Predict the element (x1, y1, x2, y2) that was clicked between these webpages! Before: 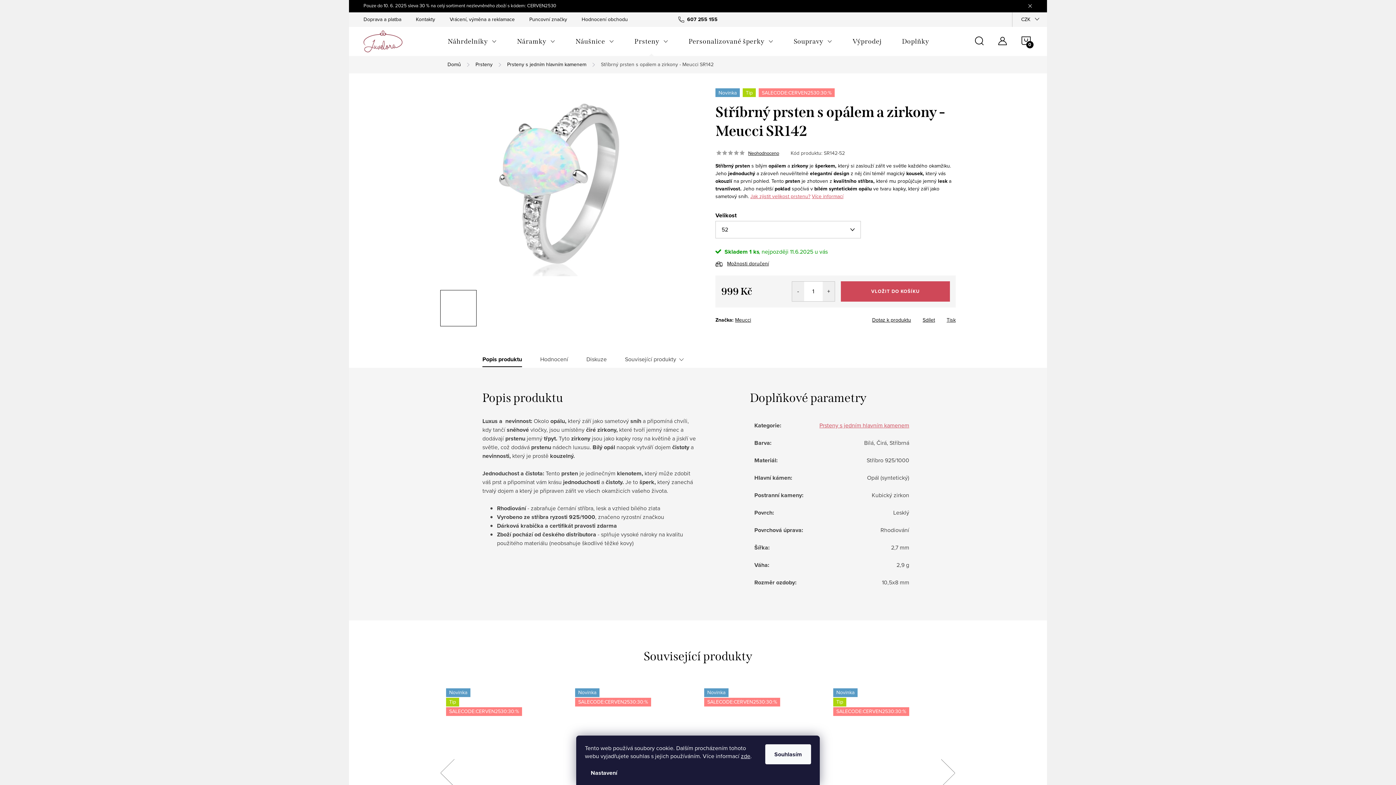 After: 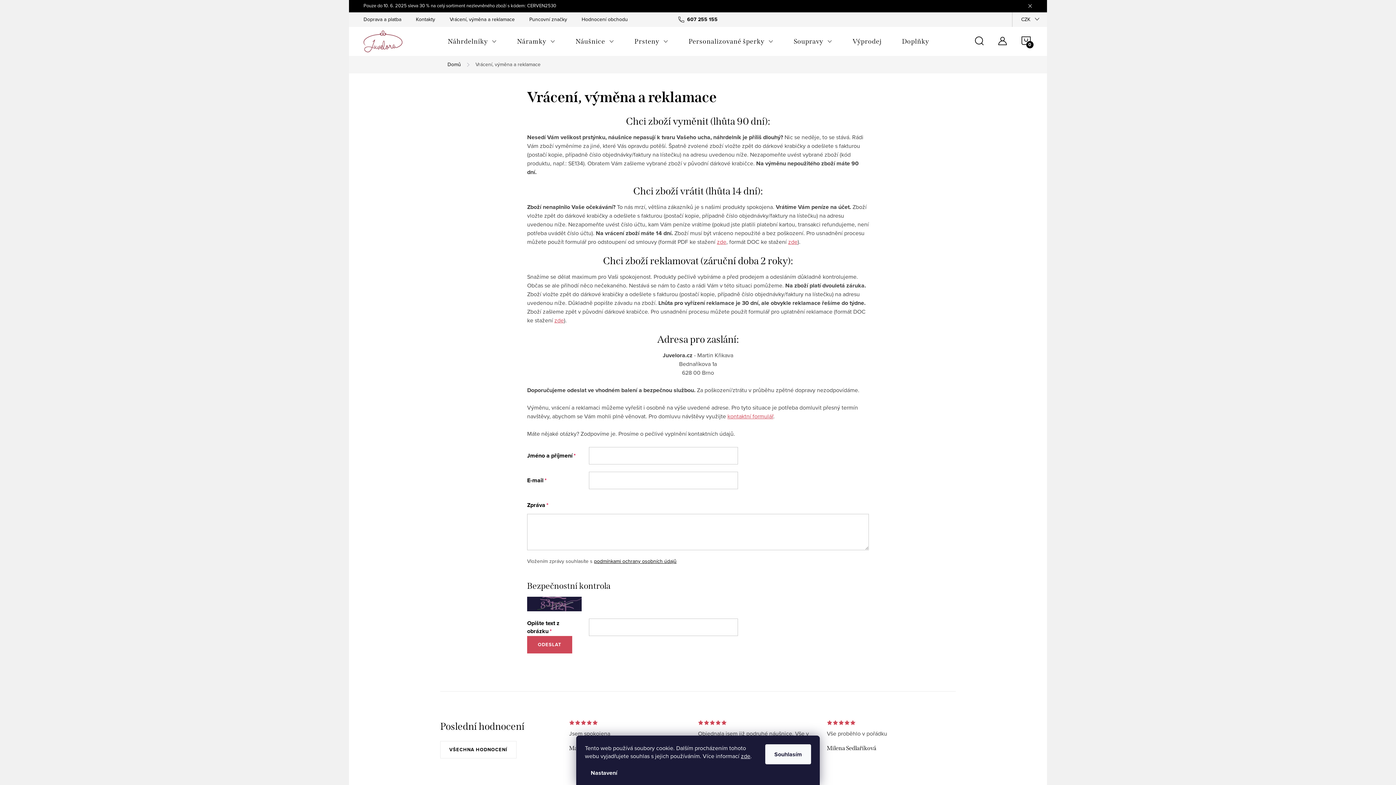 Action: label: Vrácení, výměna a reklamace bbox: (449, 12, 529, 26)